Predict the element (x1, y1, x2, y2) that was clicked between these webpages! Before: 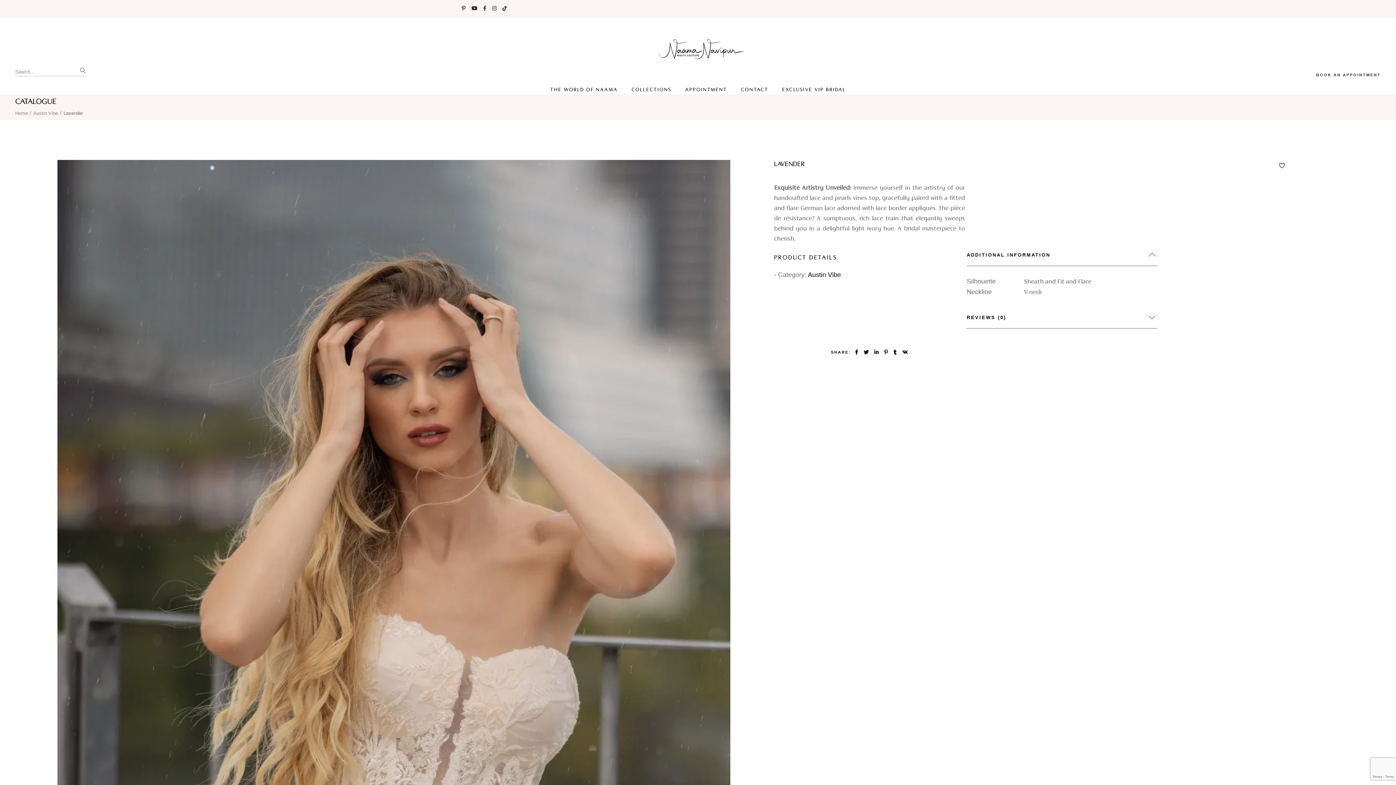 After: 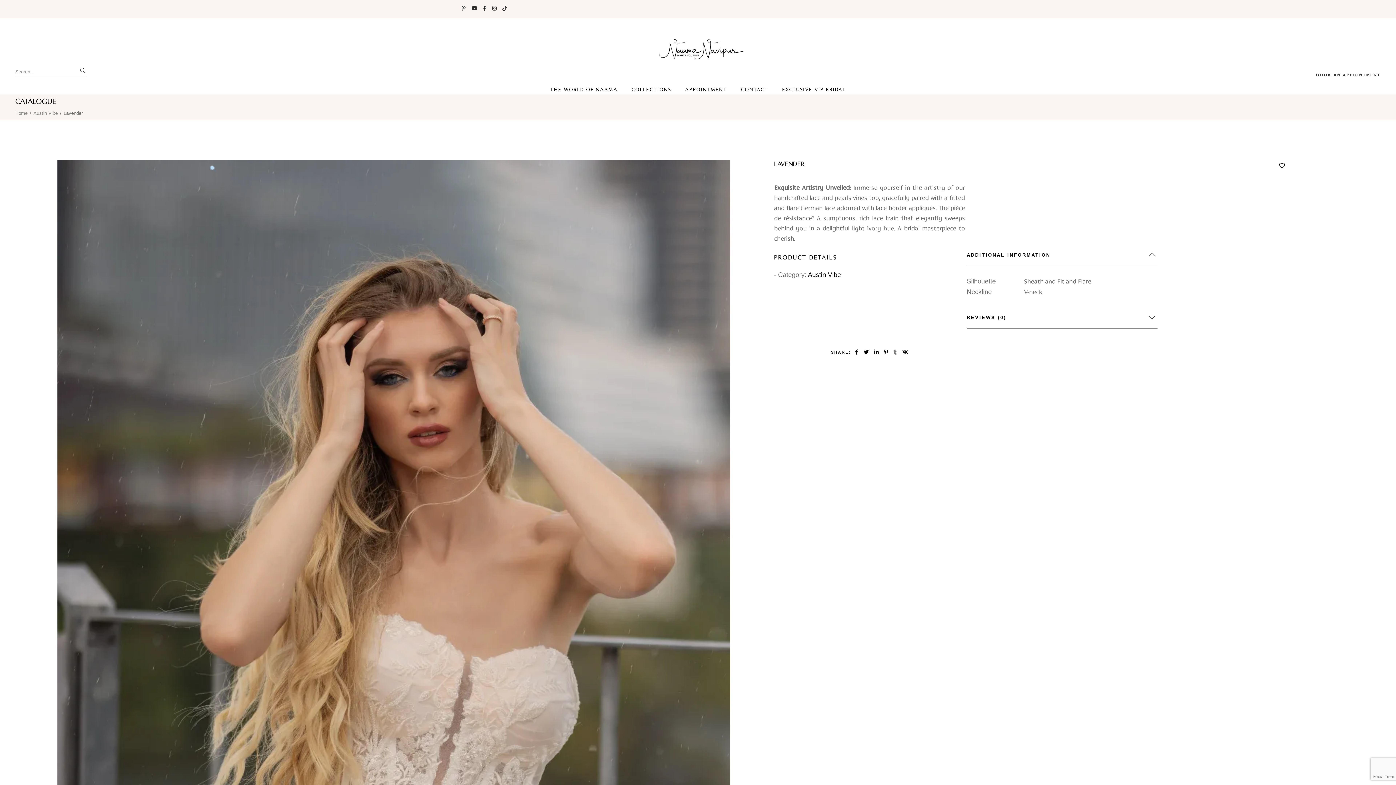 Action: bbox: (893, 349, 897, 355)